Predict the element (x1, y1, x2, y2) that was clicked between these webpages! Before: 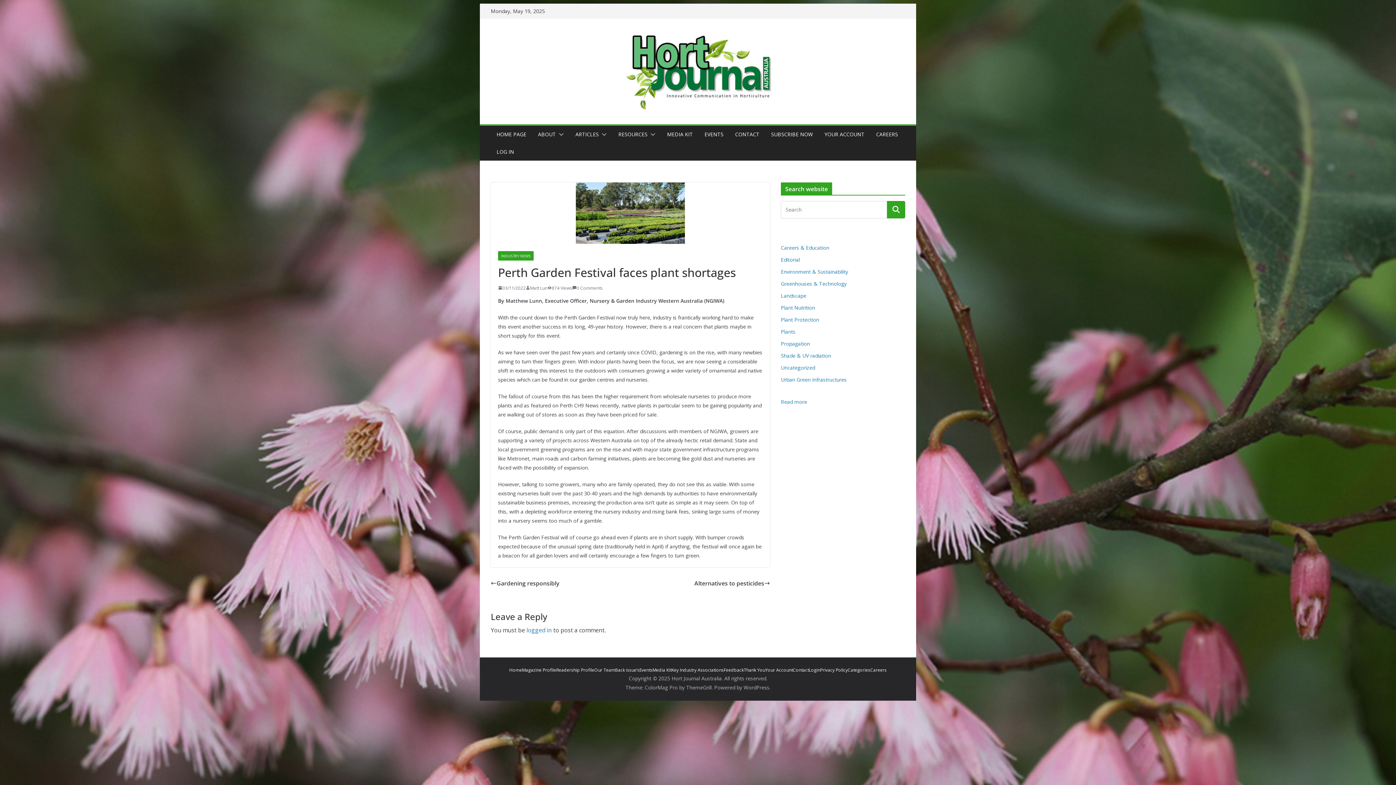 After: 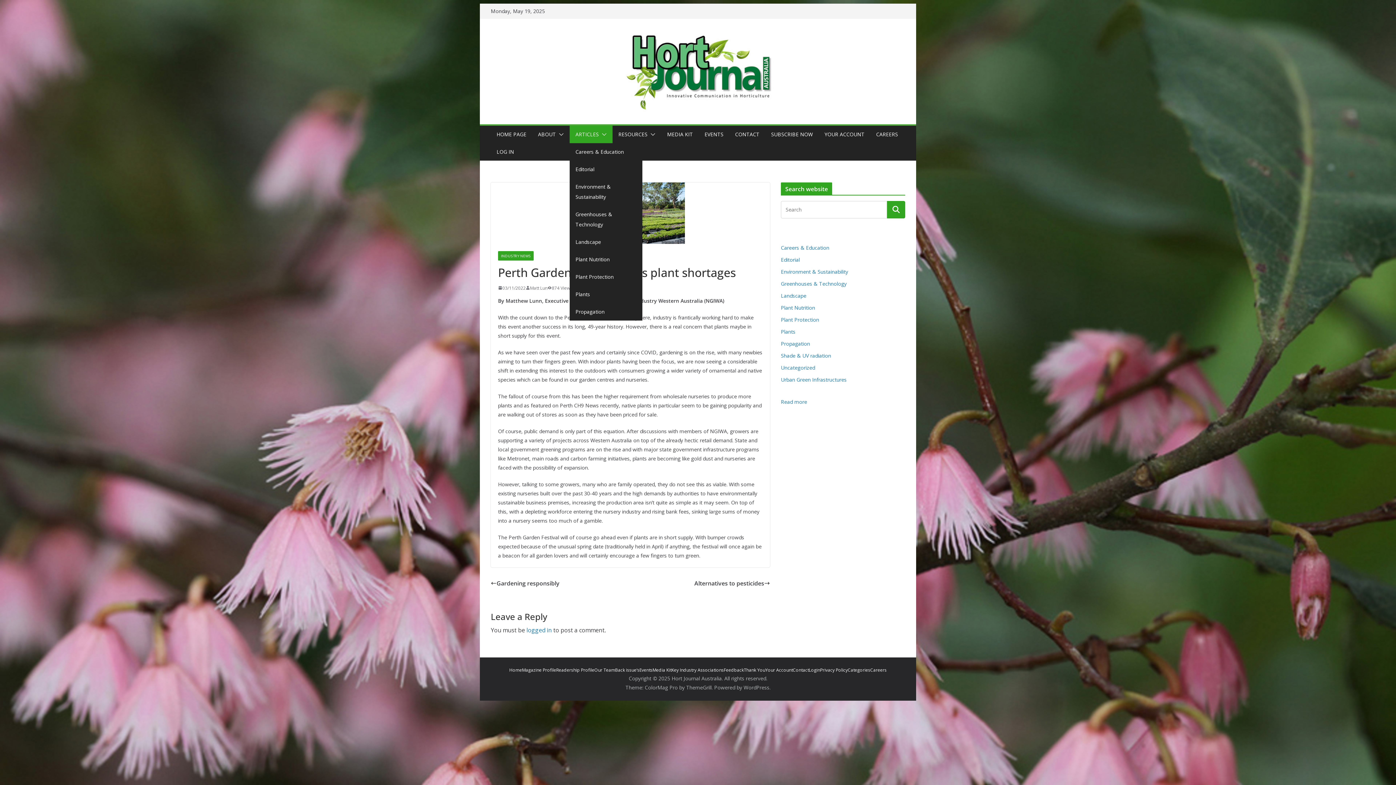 Action: bbox: (575, 129, 598, 139) label: ARTICLES